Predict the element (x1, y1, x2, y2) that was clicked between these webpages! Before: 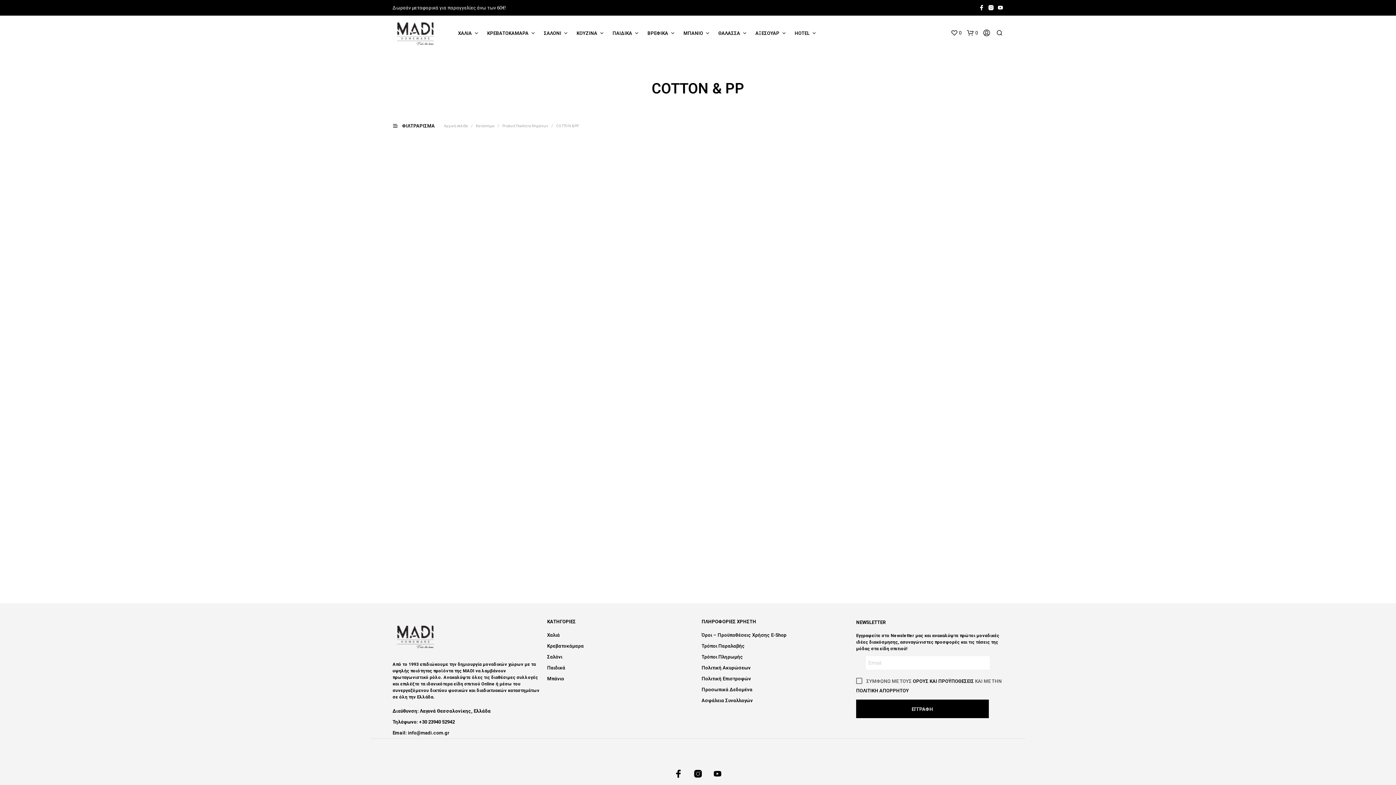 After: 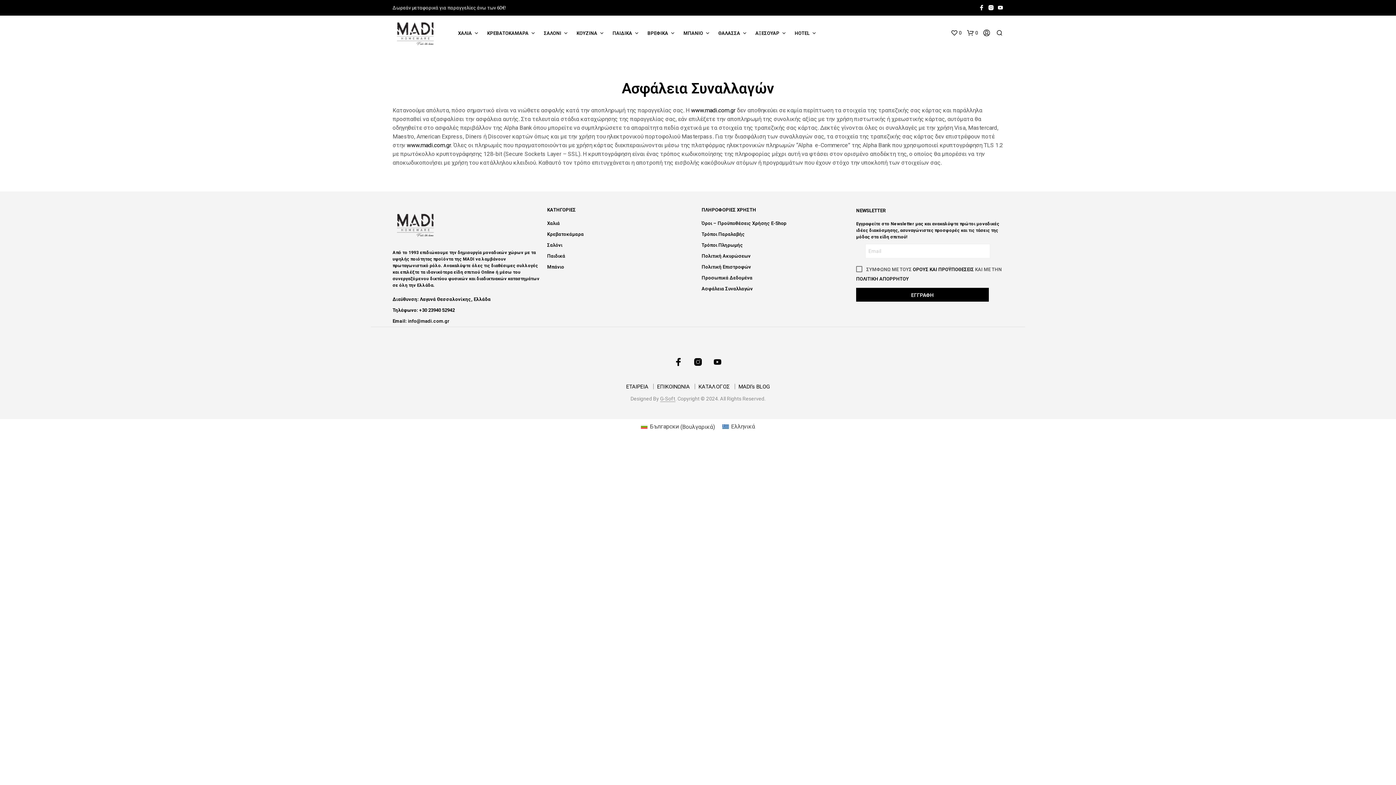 Action: bbox: (701, 698, 753, 703) label: Ασφάλεια Συναλλαγών